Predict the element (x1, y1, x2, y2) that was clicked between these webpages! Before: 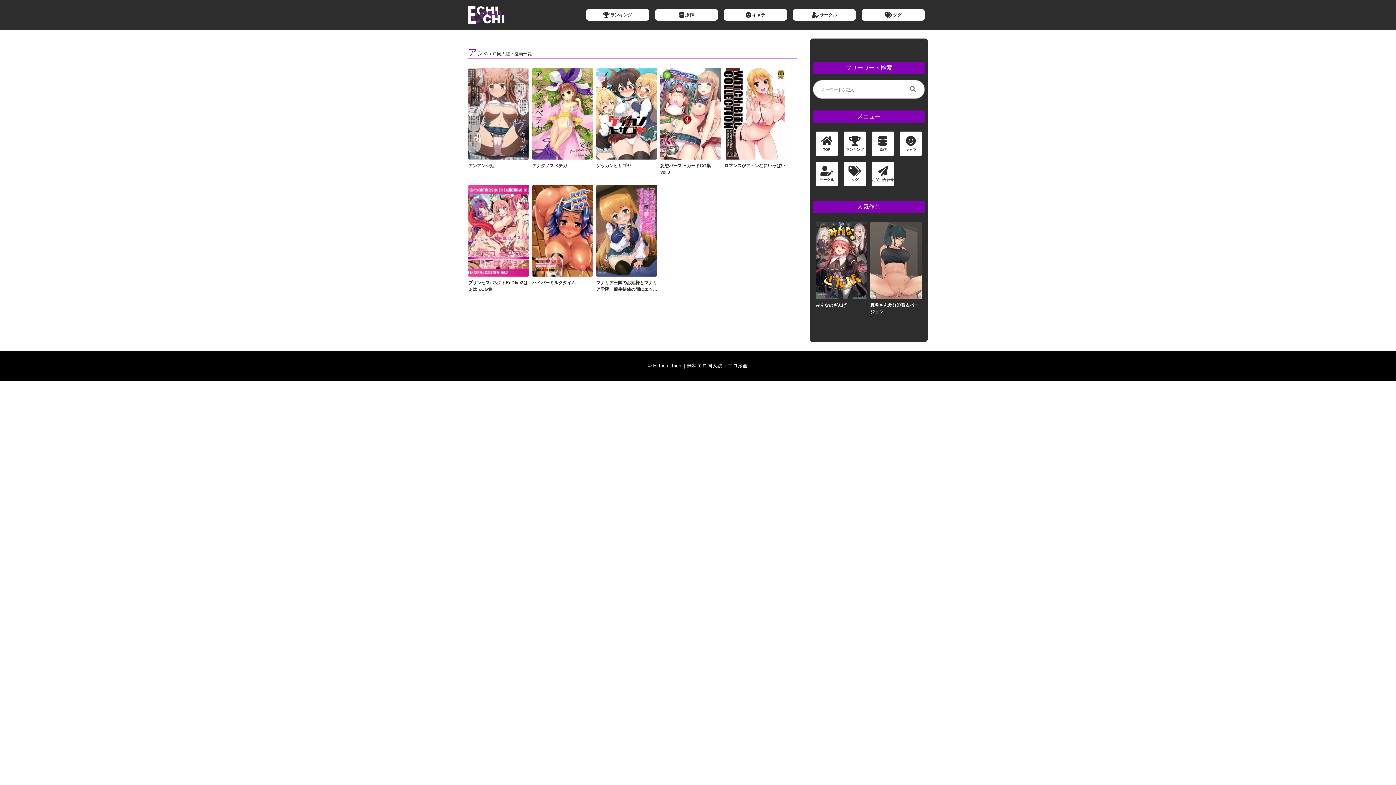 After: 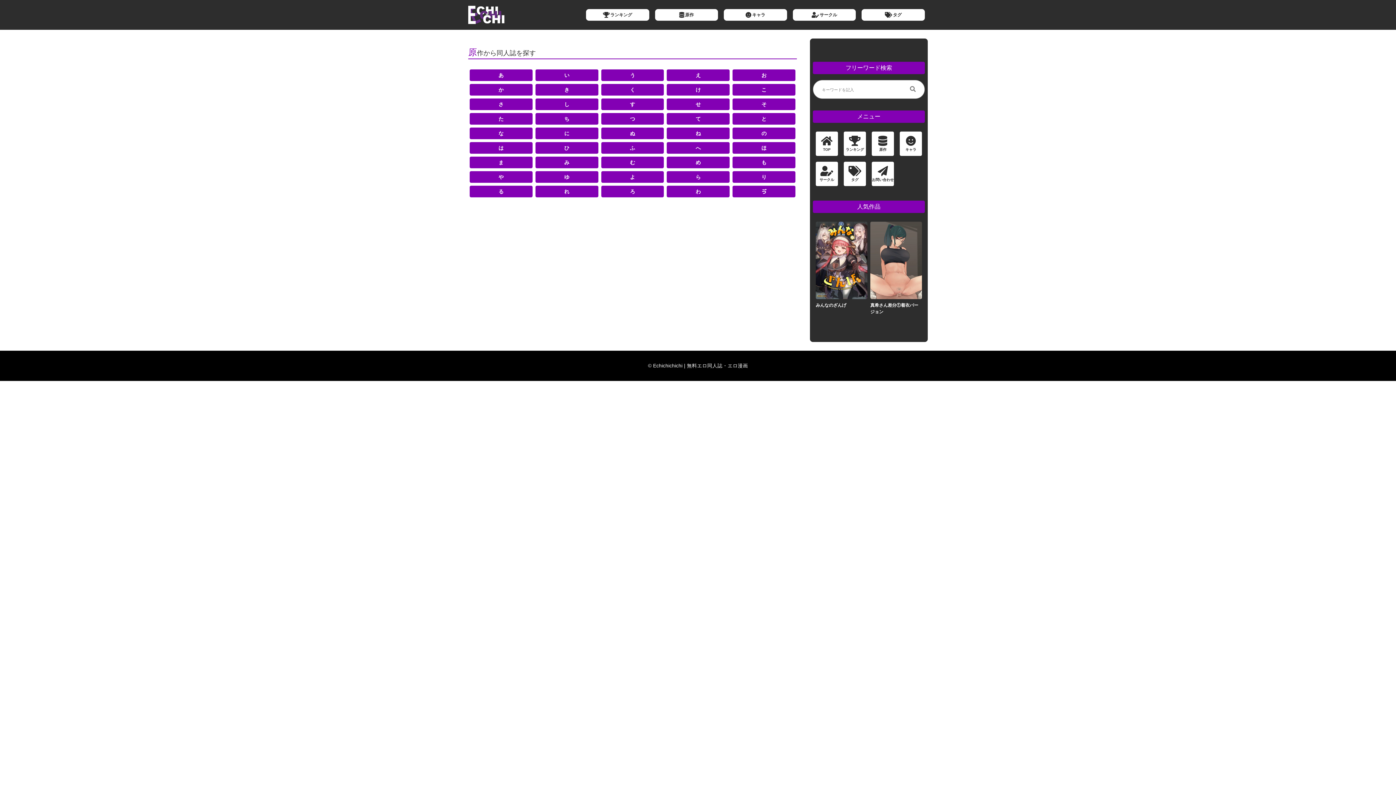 Action: label: 原作 bbox: (655, 9, 718, 20)